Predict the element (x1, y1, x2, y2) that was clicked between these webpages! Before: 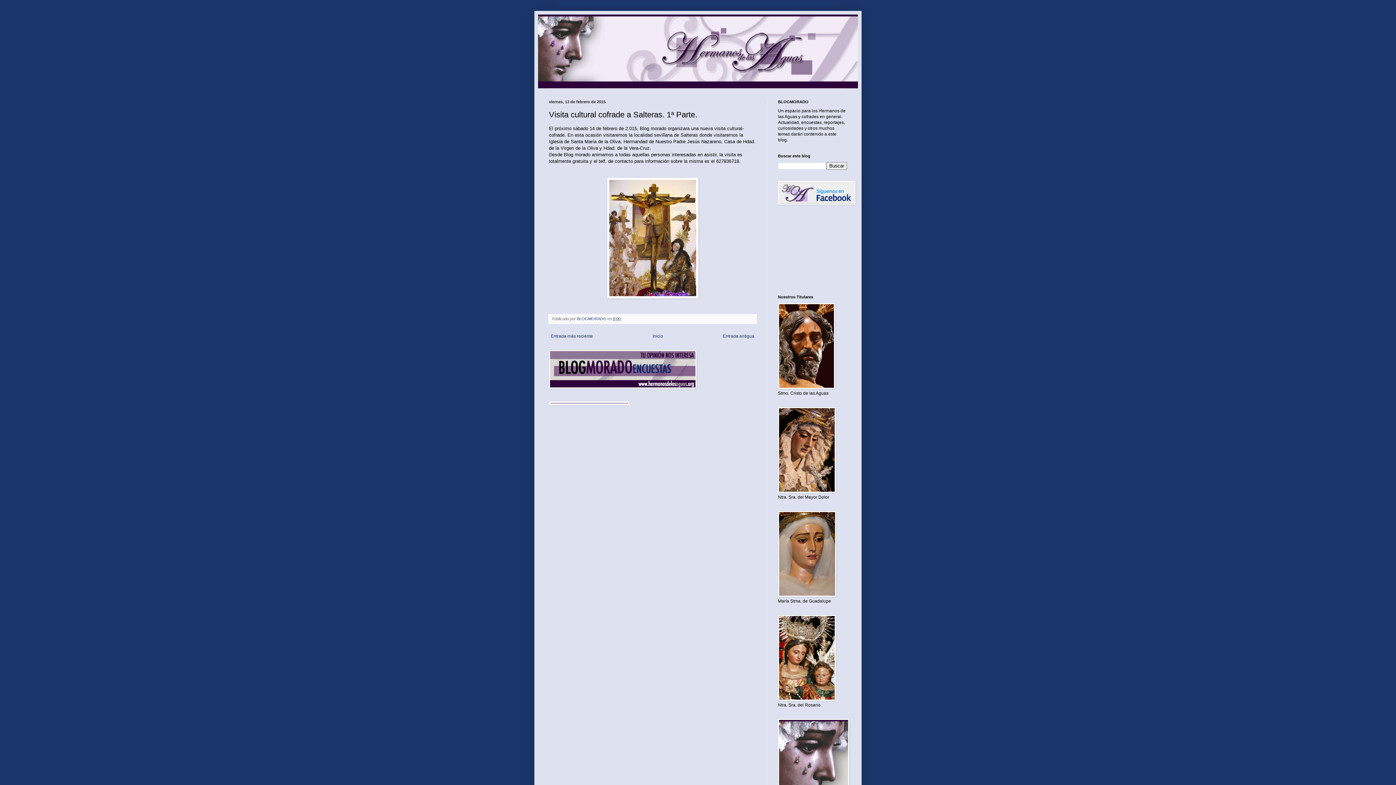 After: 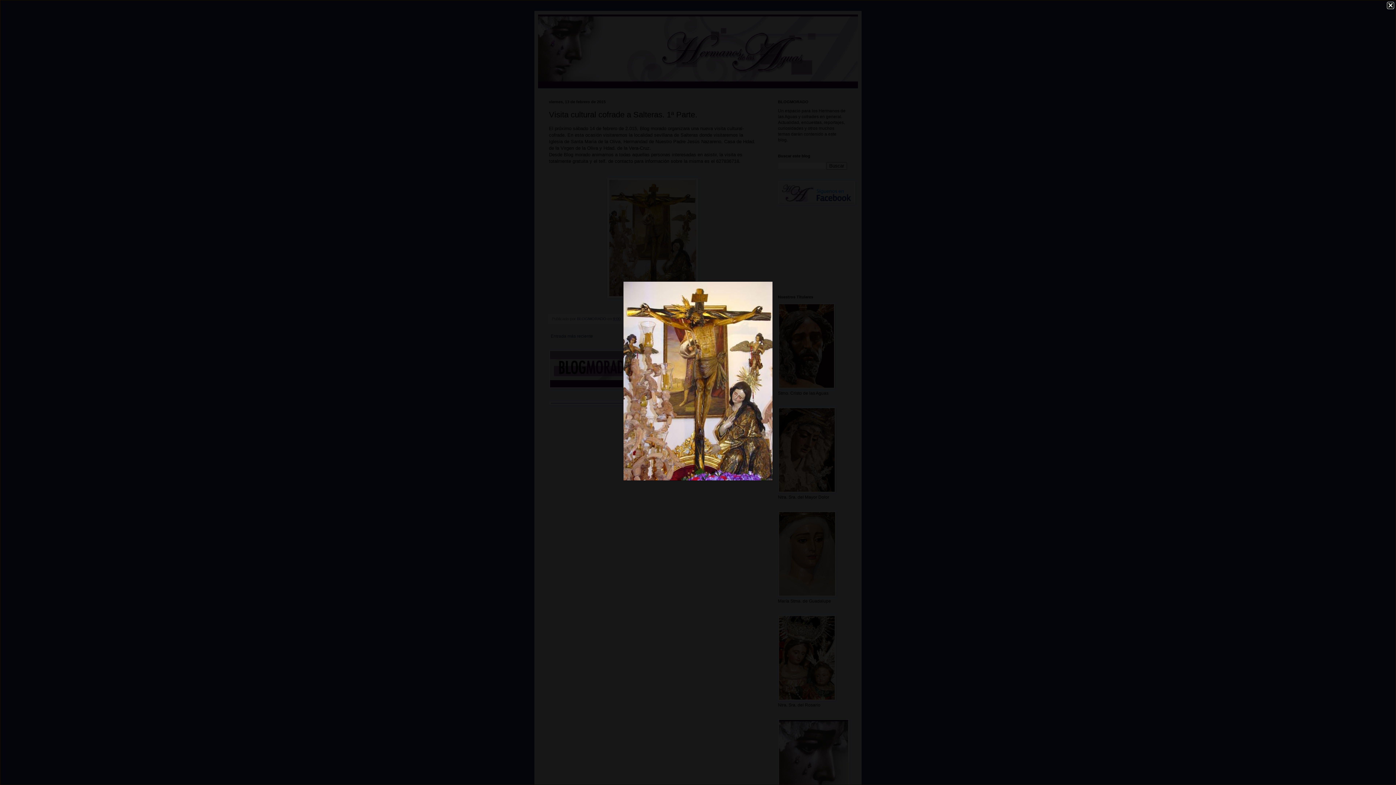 Action: bbox: (607, 294, 698, 299)